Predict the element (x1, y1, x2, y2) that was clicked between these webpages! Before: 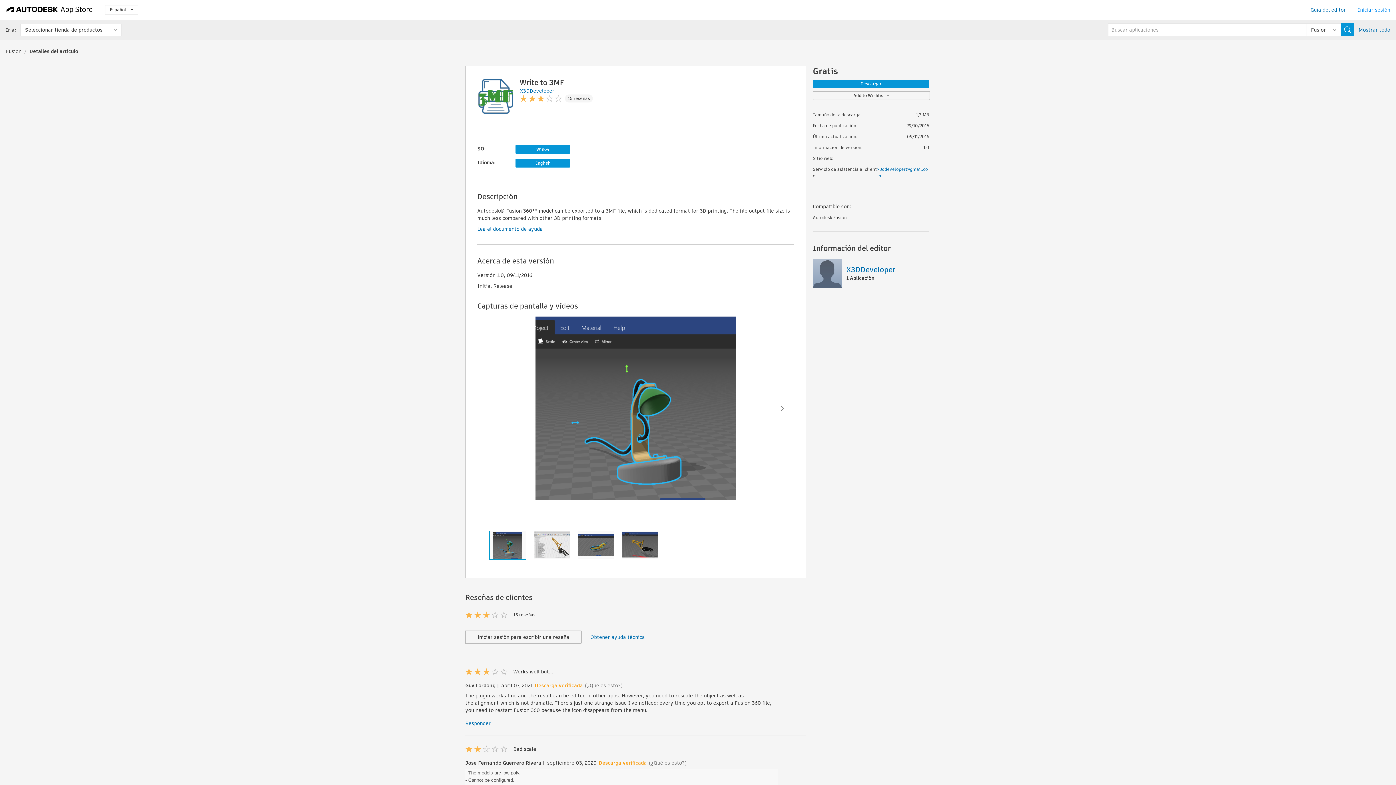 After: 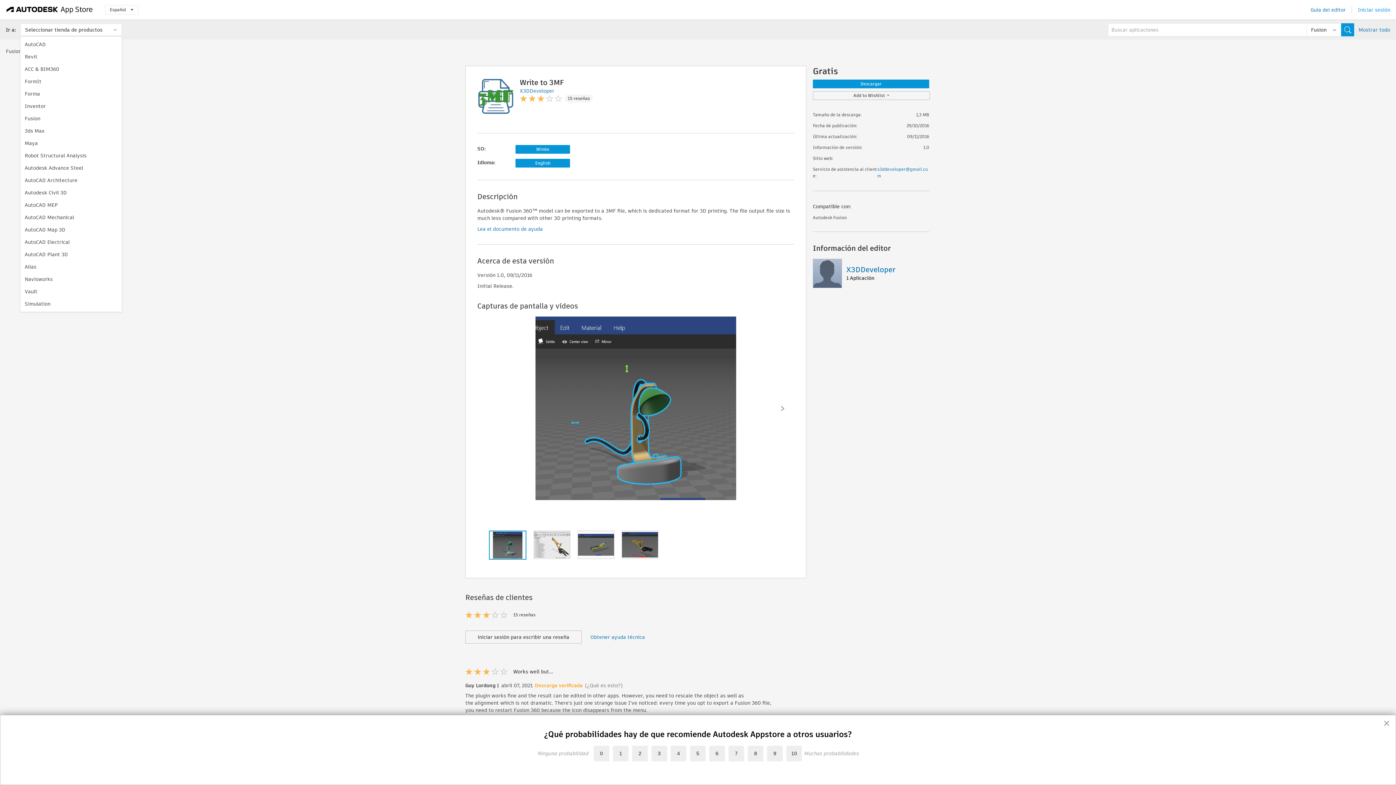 Action: bbox: (20, 23, 121, 36) label: Seleccionar tienda de productos